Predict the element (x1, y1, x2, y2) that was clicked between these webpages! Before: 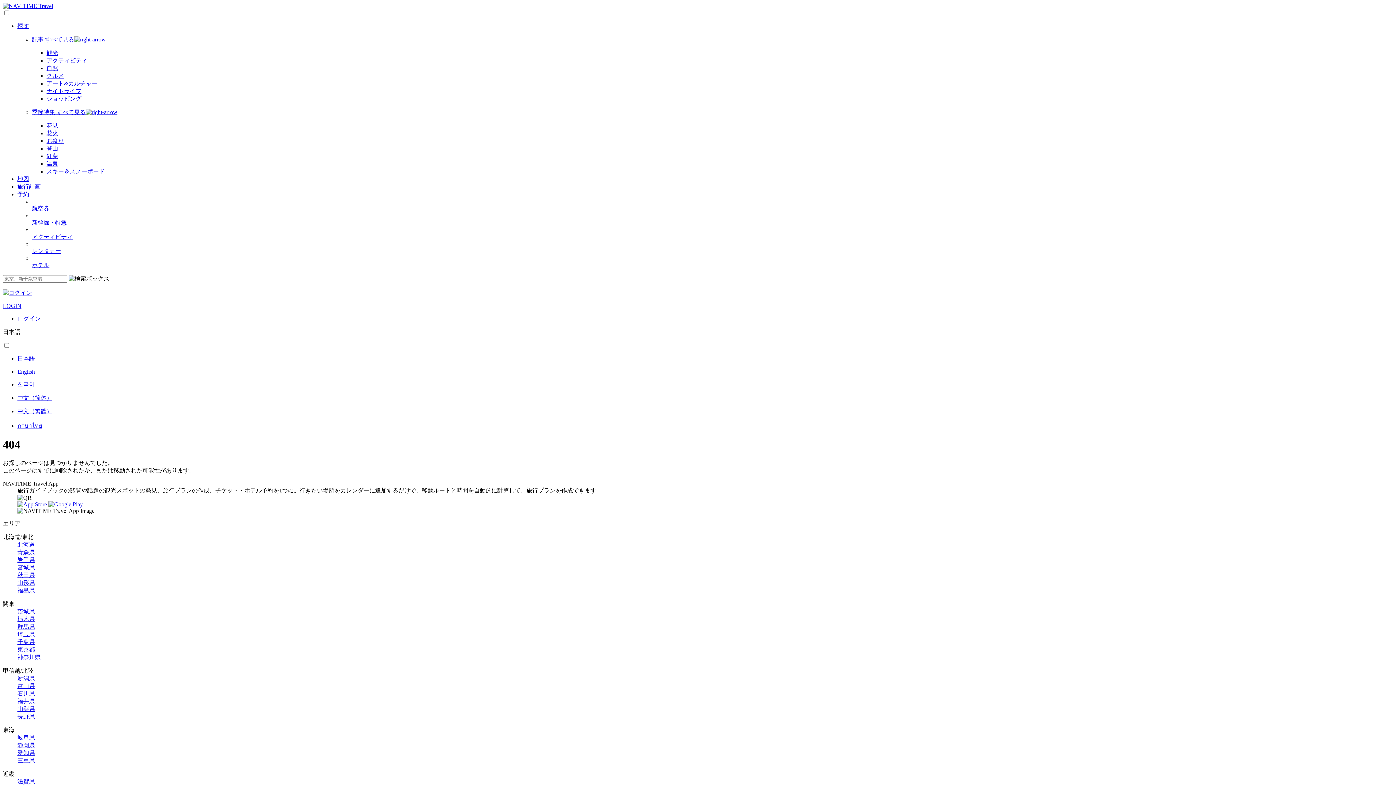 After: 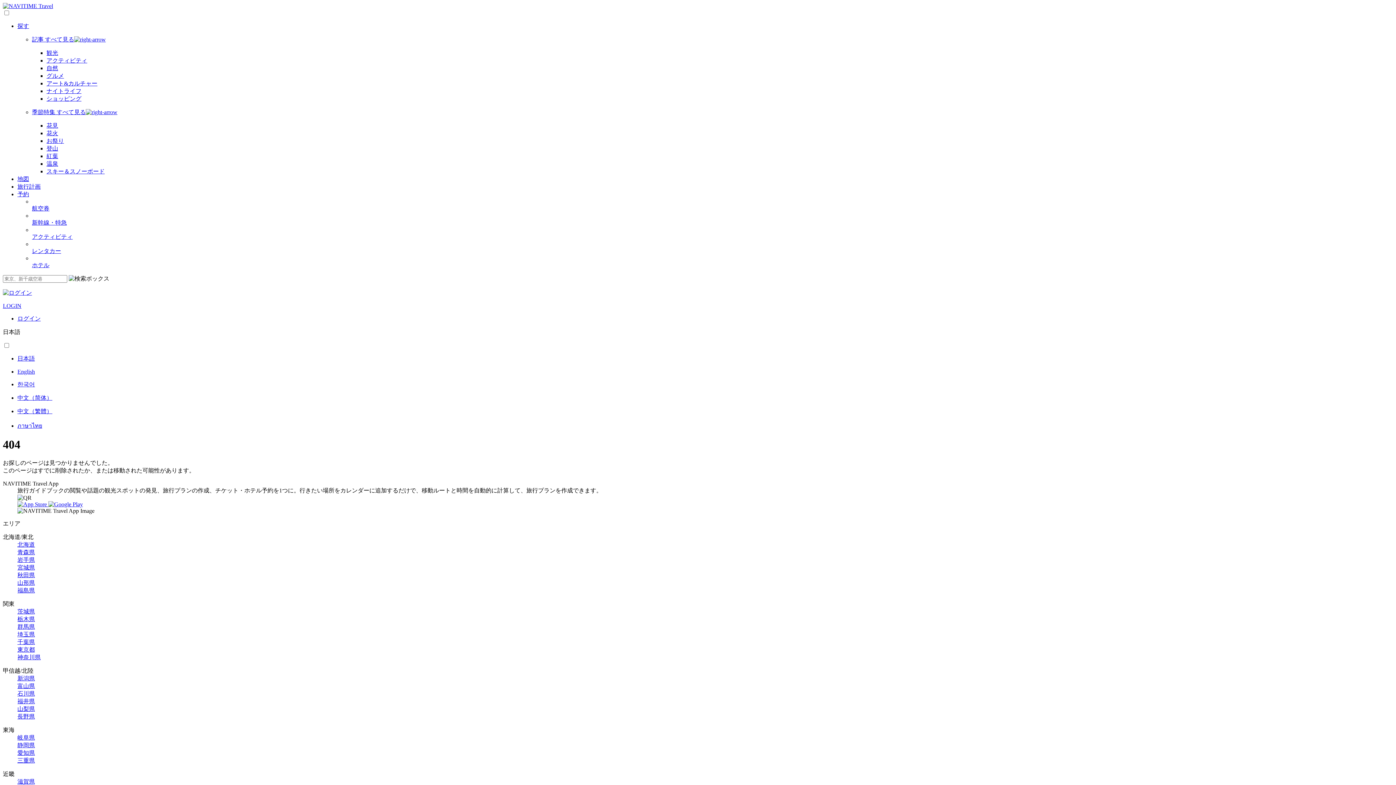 Action: bbox: (17, 713, 34, 719) label: 長野県